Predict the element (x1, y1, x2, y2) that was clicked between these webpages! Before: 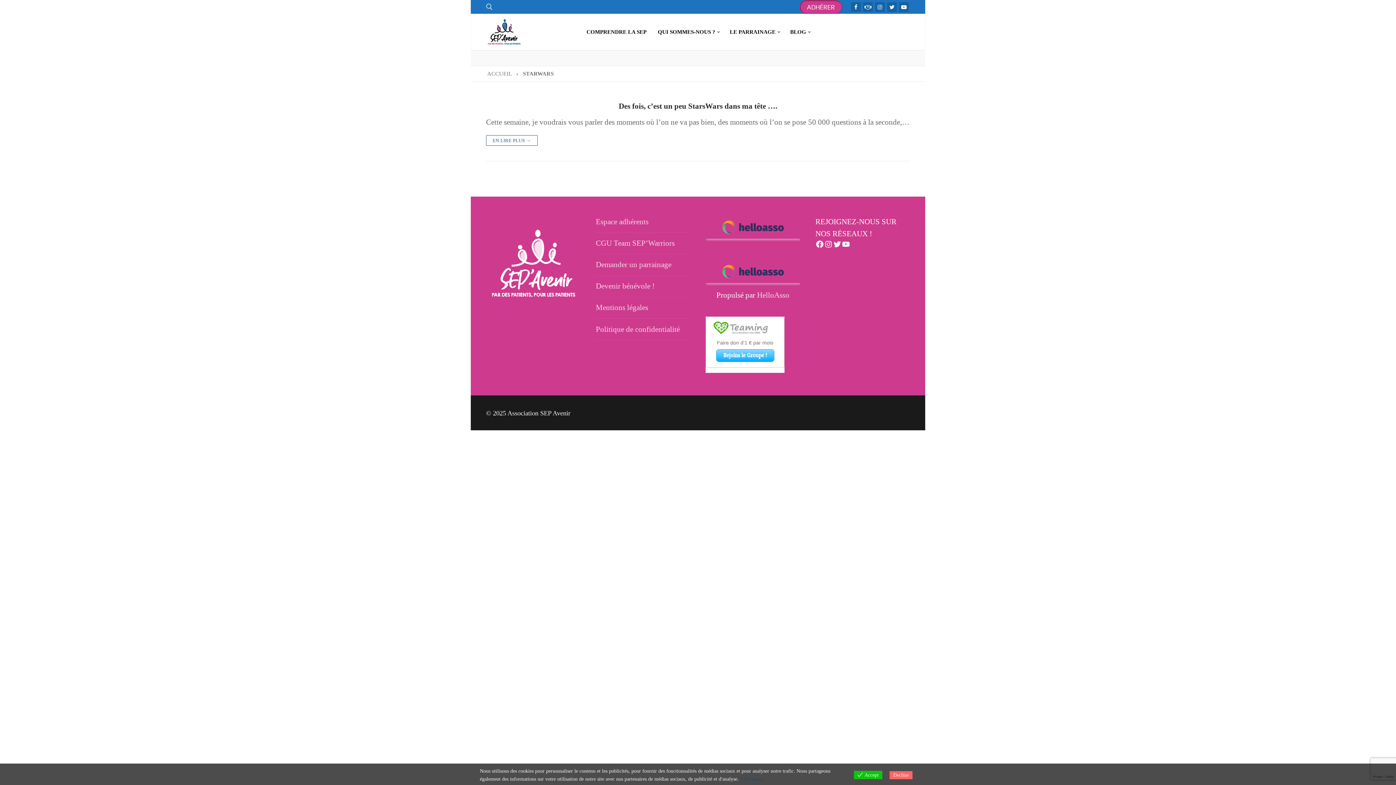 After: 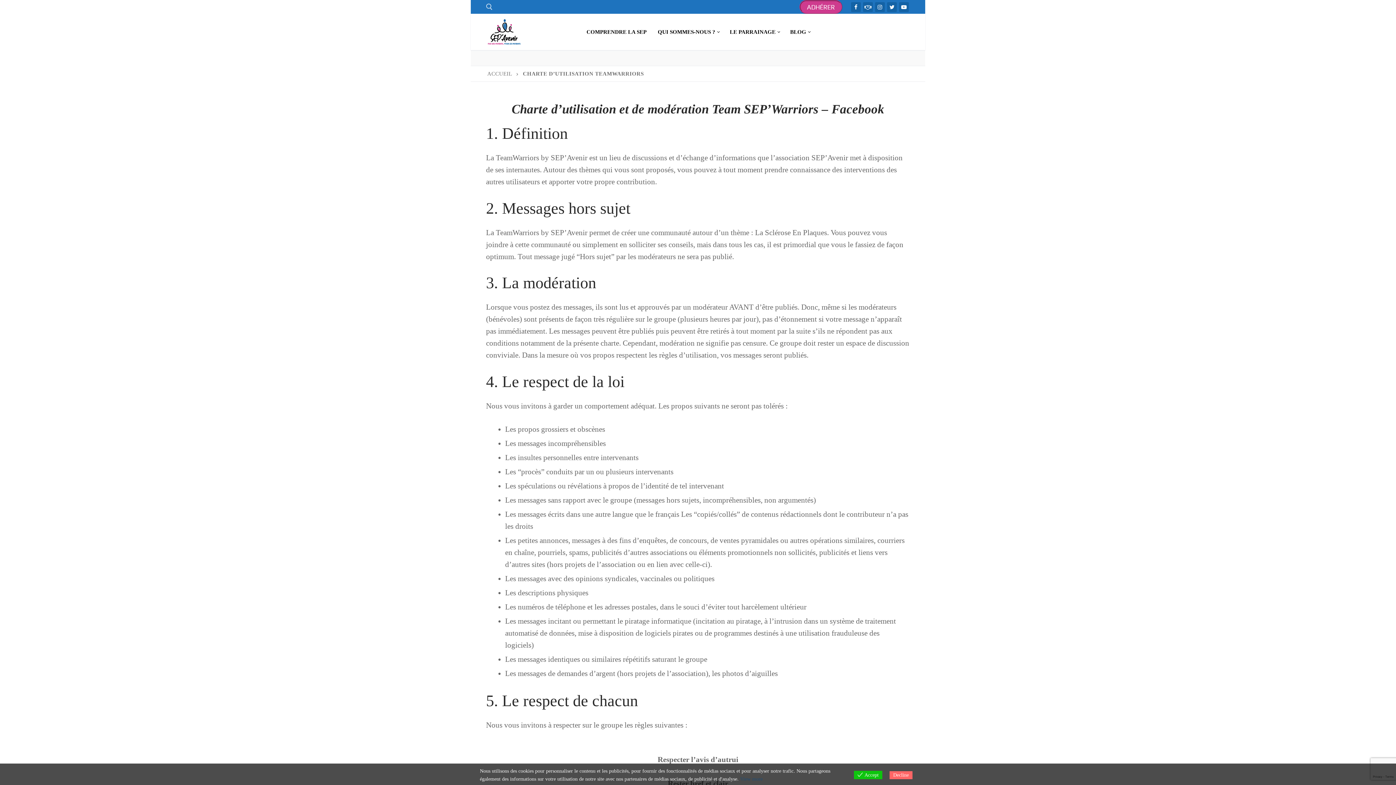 Action: label: CGU Team SEP’Warriors bbox: (596, 237, 690, 254)